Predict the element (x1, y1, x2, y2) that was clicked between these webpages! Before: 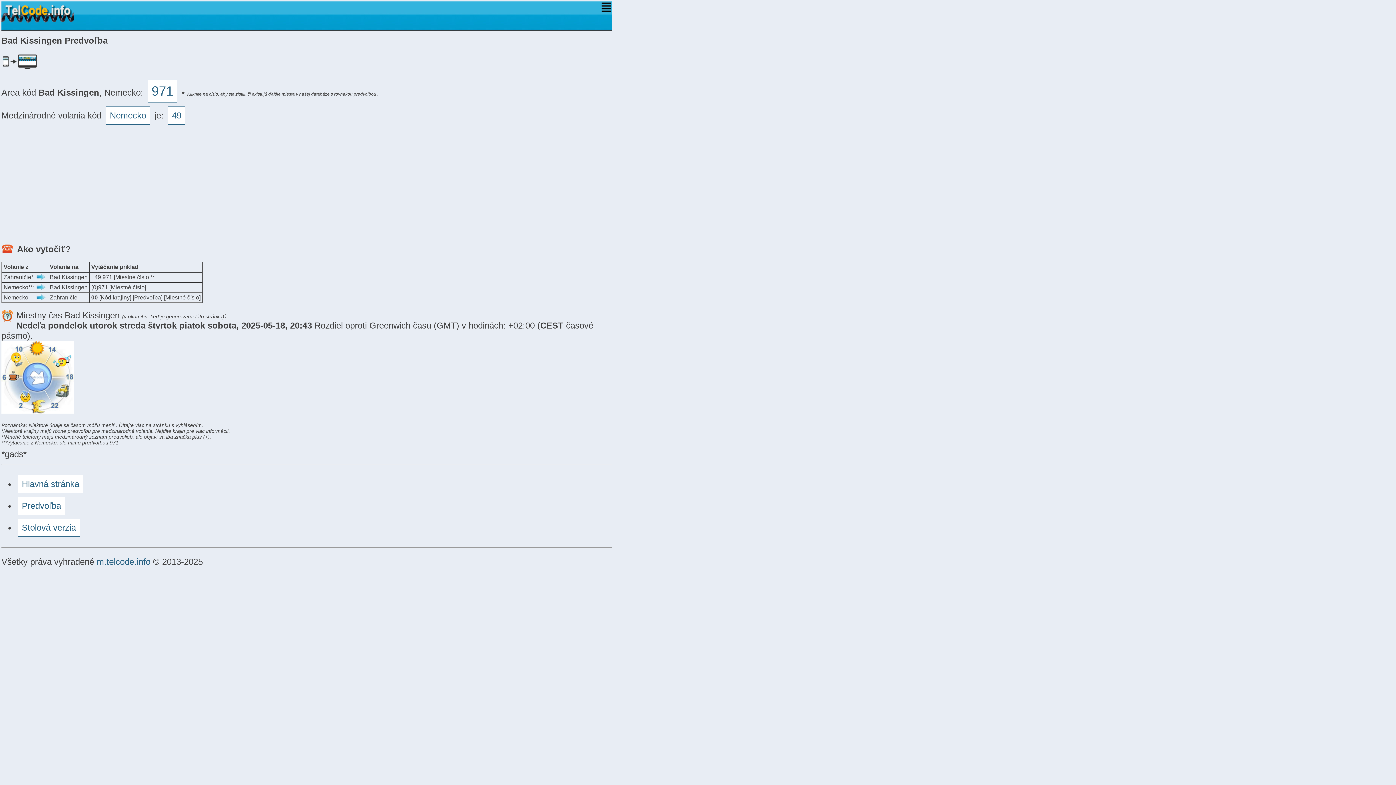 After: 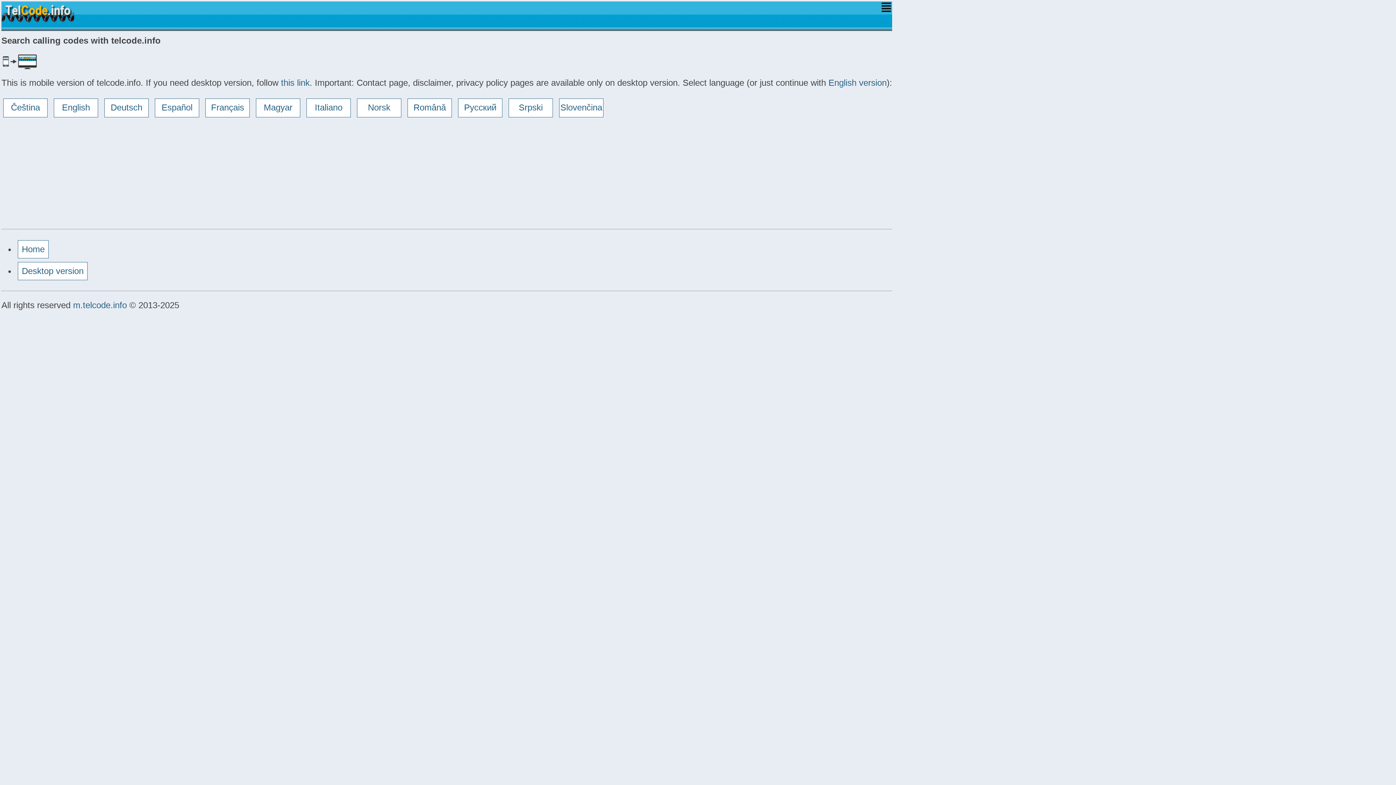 Action: label: m.telcode.info bbox: (96, 556, 150, 566)